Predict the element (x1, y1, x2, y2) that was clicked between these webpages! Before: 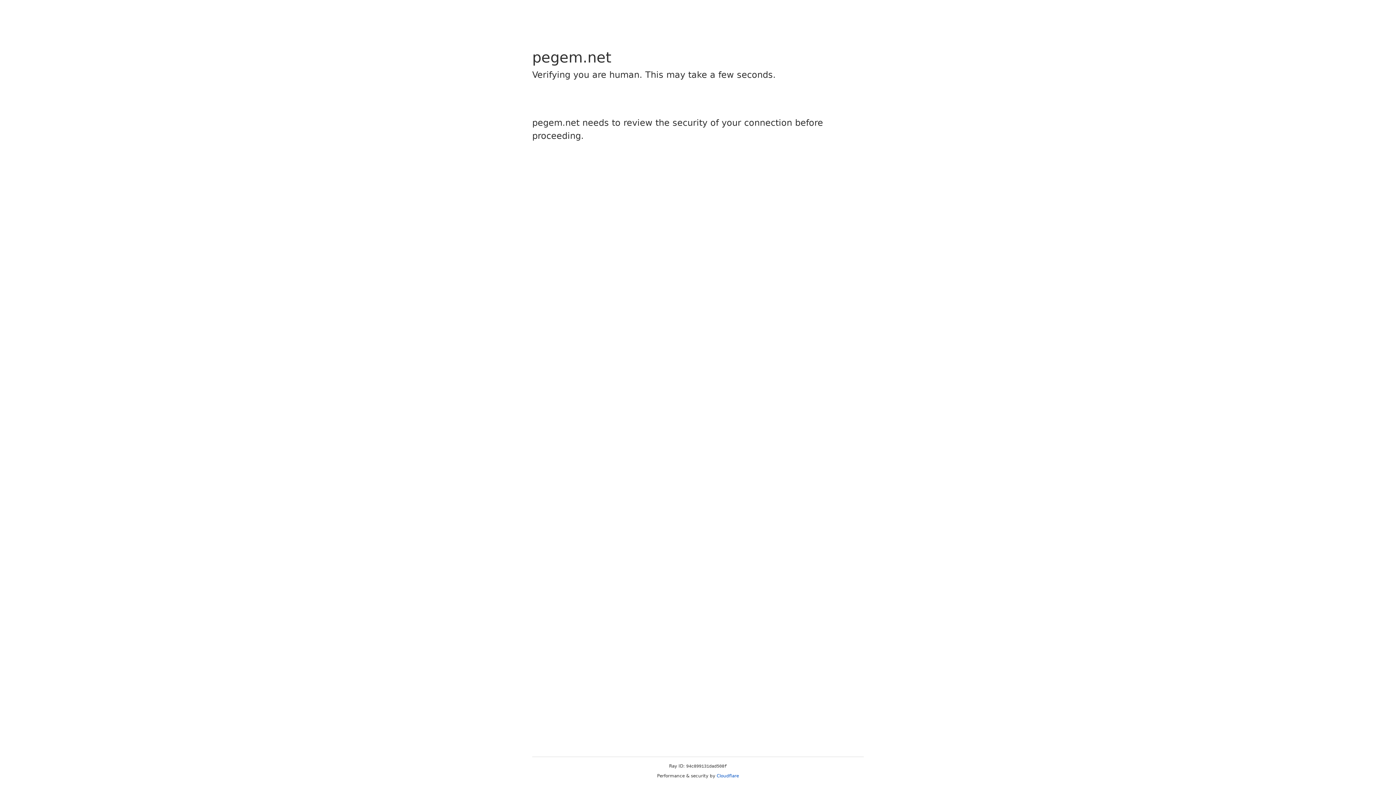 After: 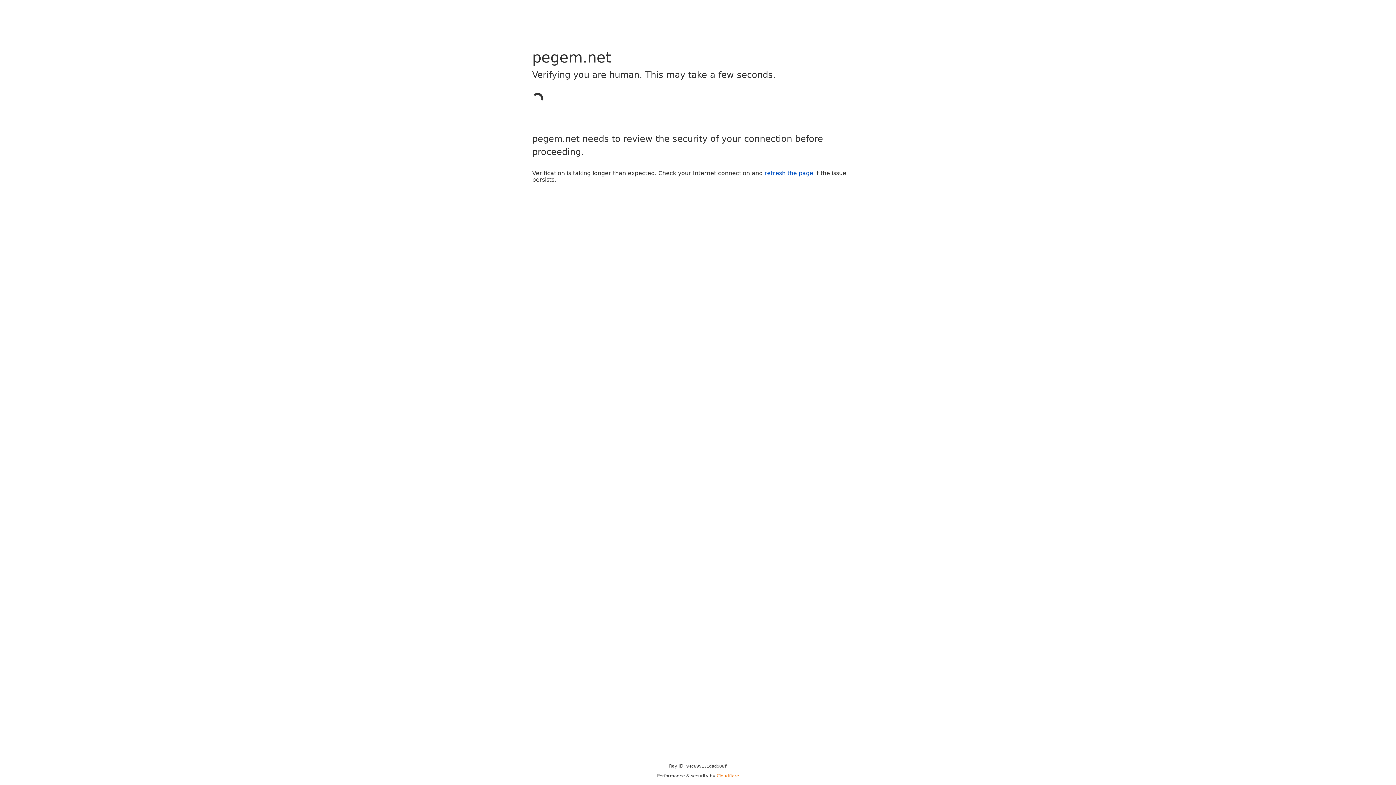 Action: label: Cloudflare bbox: (716, 773, 739, 778)